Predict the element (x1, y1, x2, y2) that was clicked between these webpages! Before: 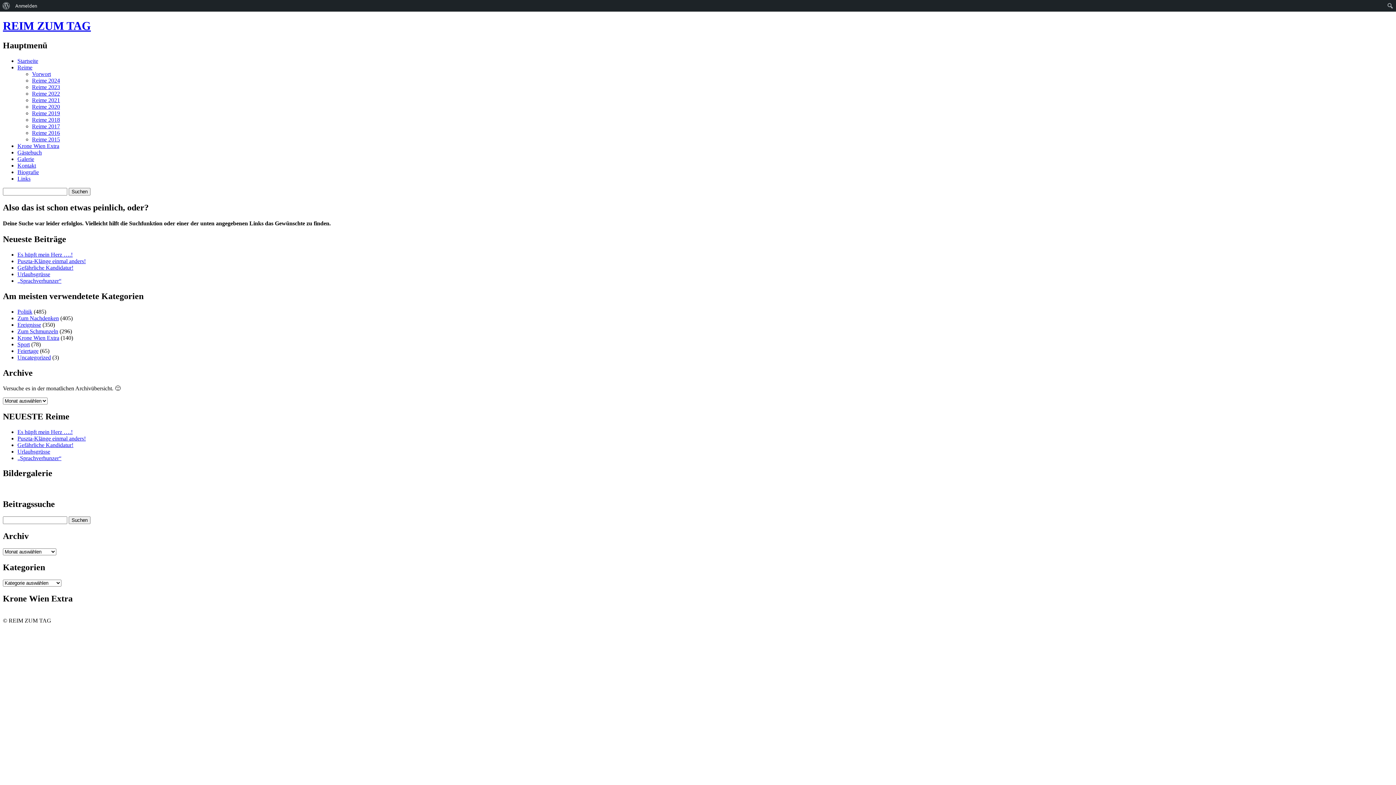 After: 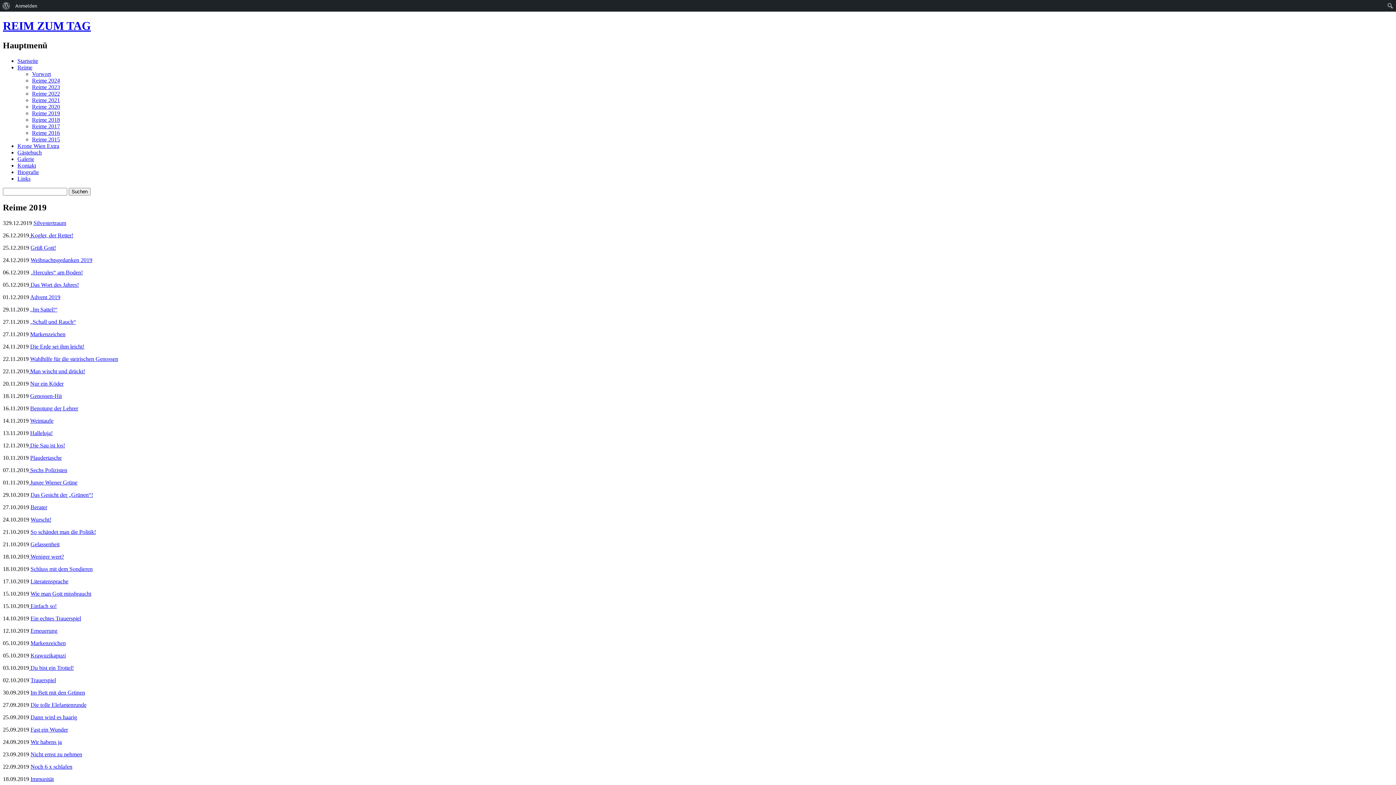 Action: bbox: (32, 110, 60, 116) label: Reime 2019